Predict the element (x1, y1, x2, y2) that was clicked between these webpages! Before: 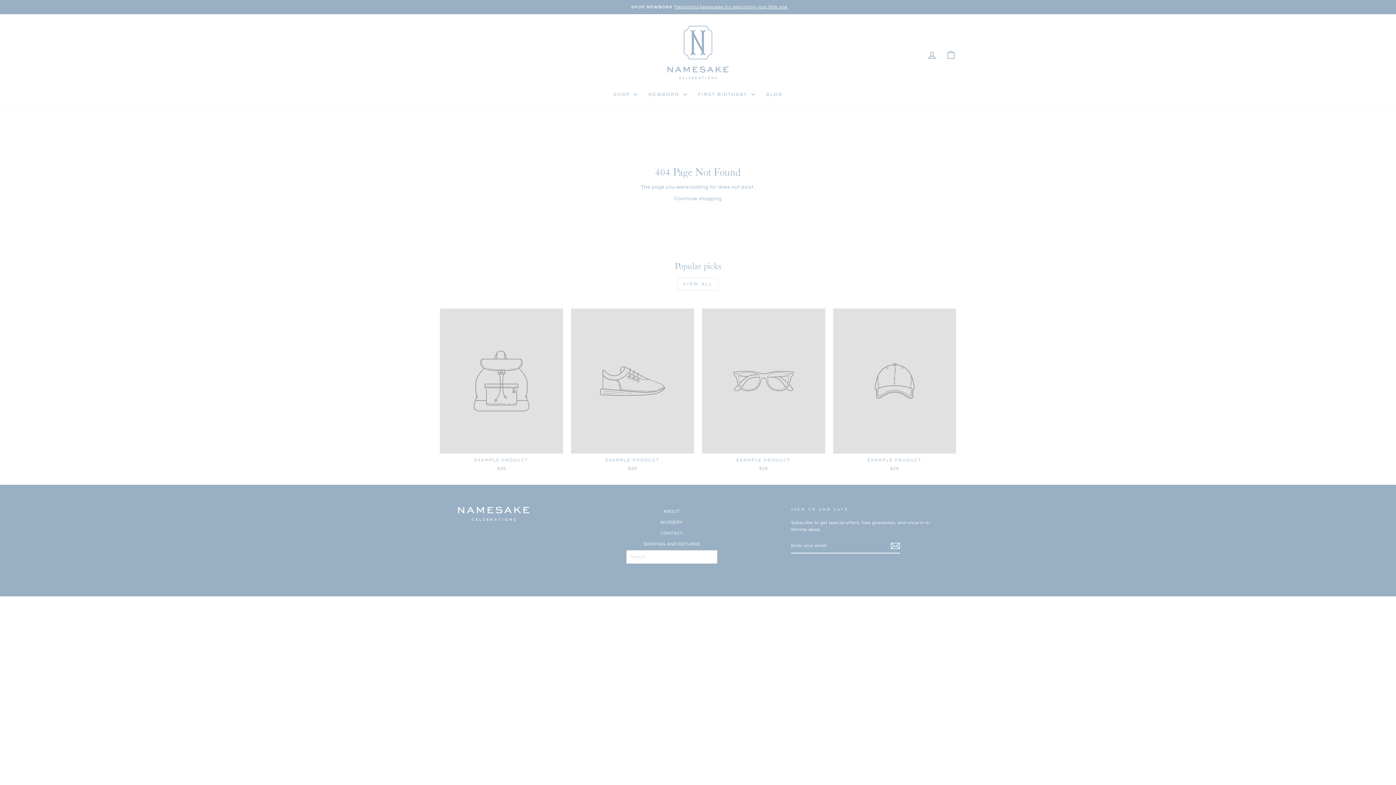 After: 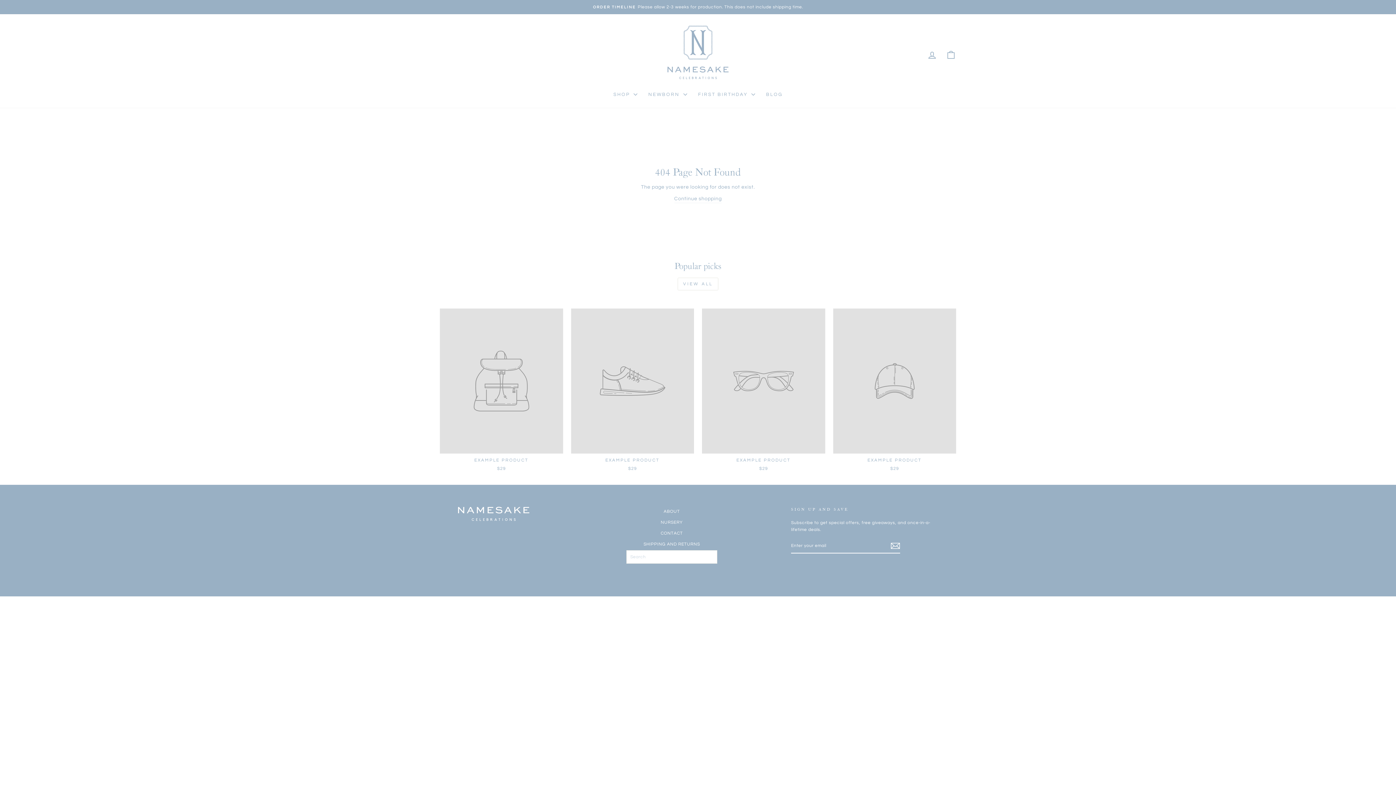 Action: bbox: (702, 308, 825, 474) label: EXAMPLE PRODUCT
$29